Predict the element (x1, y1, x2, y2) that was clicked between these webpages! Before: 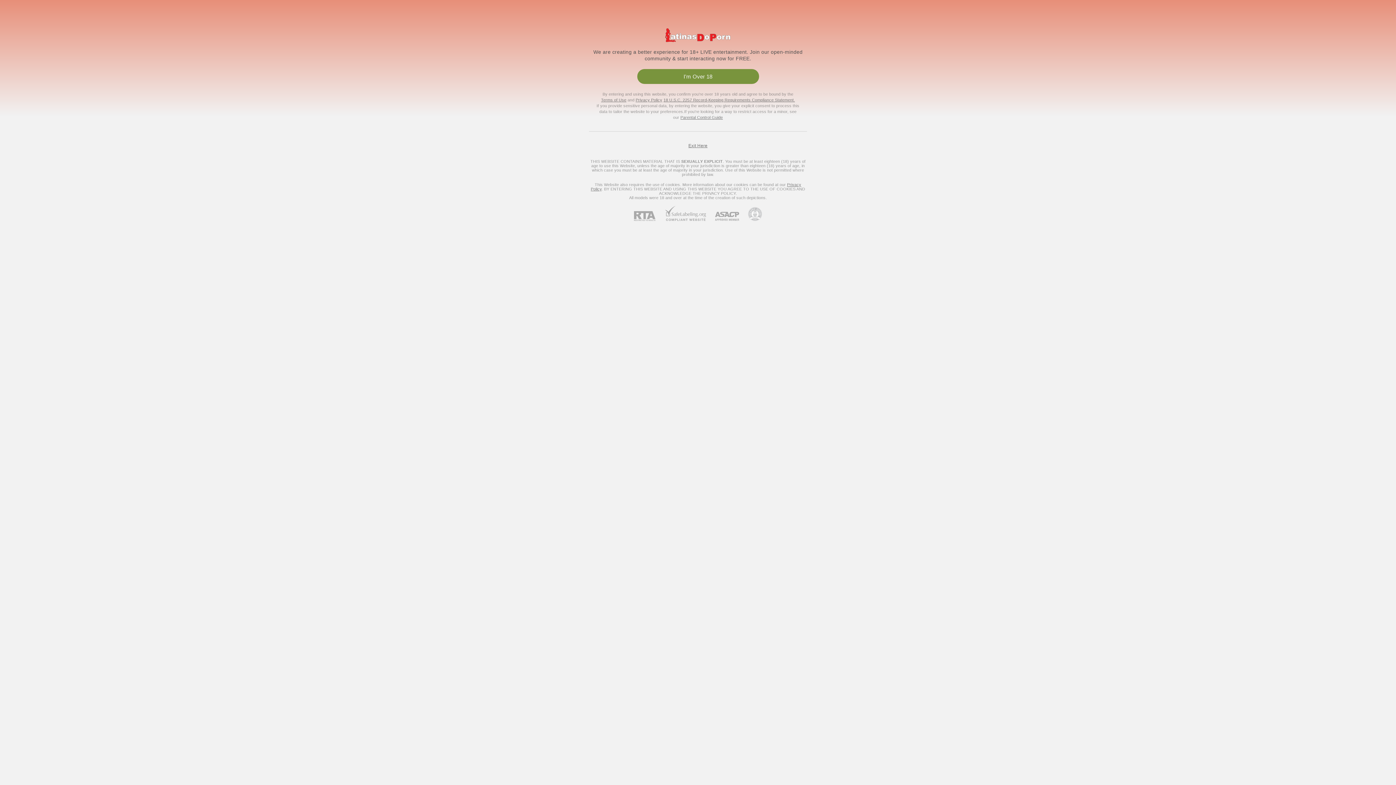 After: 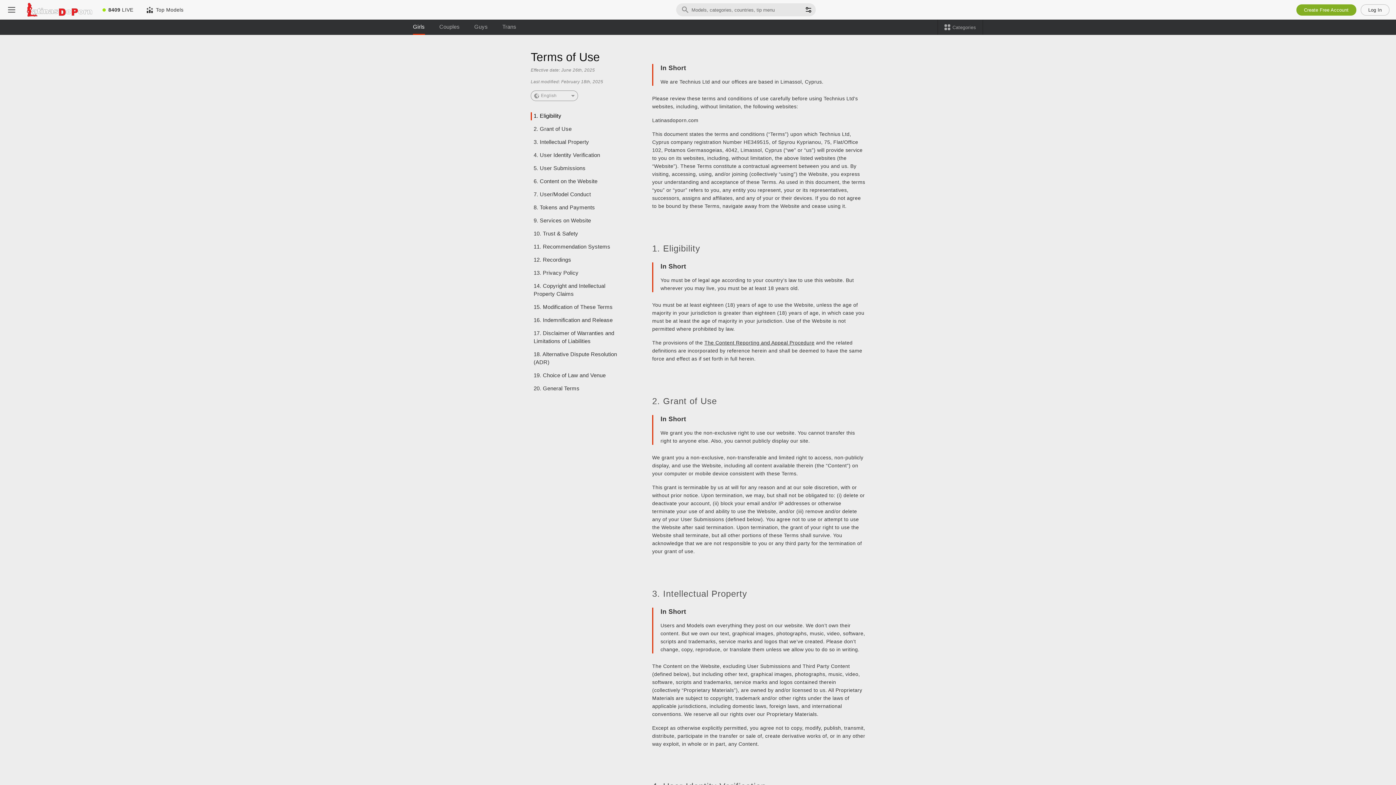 Action: bbox: (601, 97, 626, 102) label: Terms of Use